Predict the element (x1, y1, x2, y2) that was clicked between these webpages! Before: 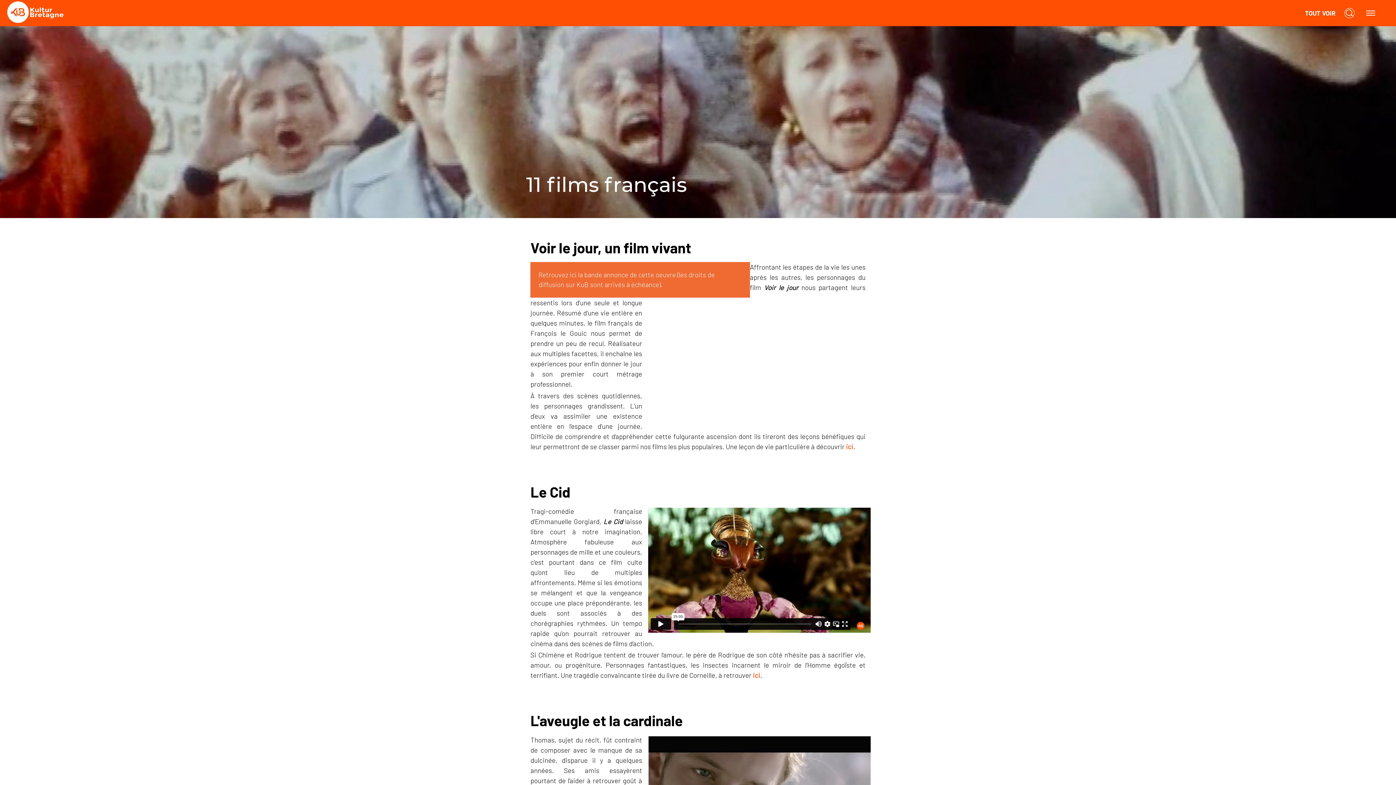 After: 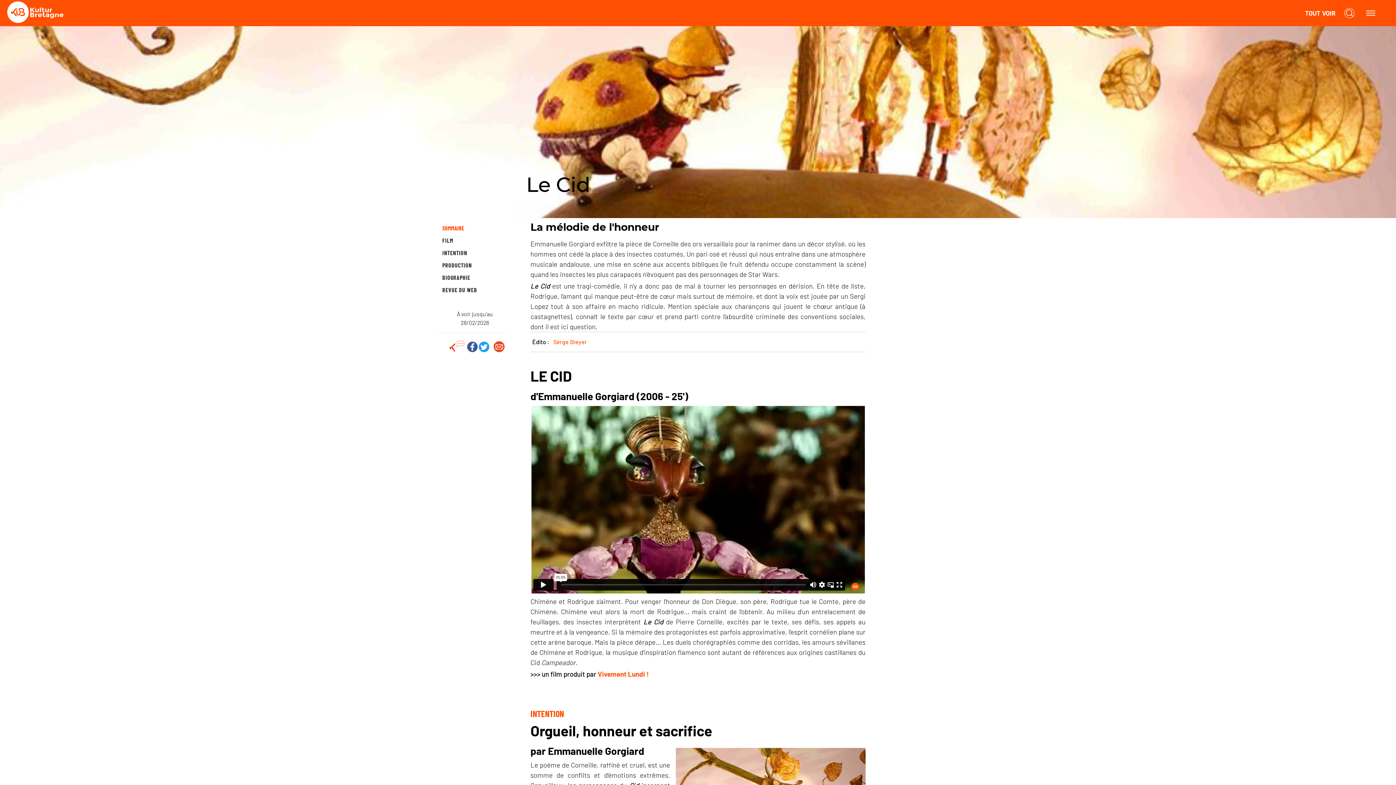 Action: bbox: (753, 671, 760, 679) label: ici